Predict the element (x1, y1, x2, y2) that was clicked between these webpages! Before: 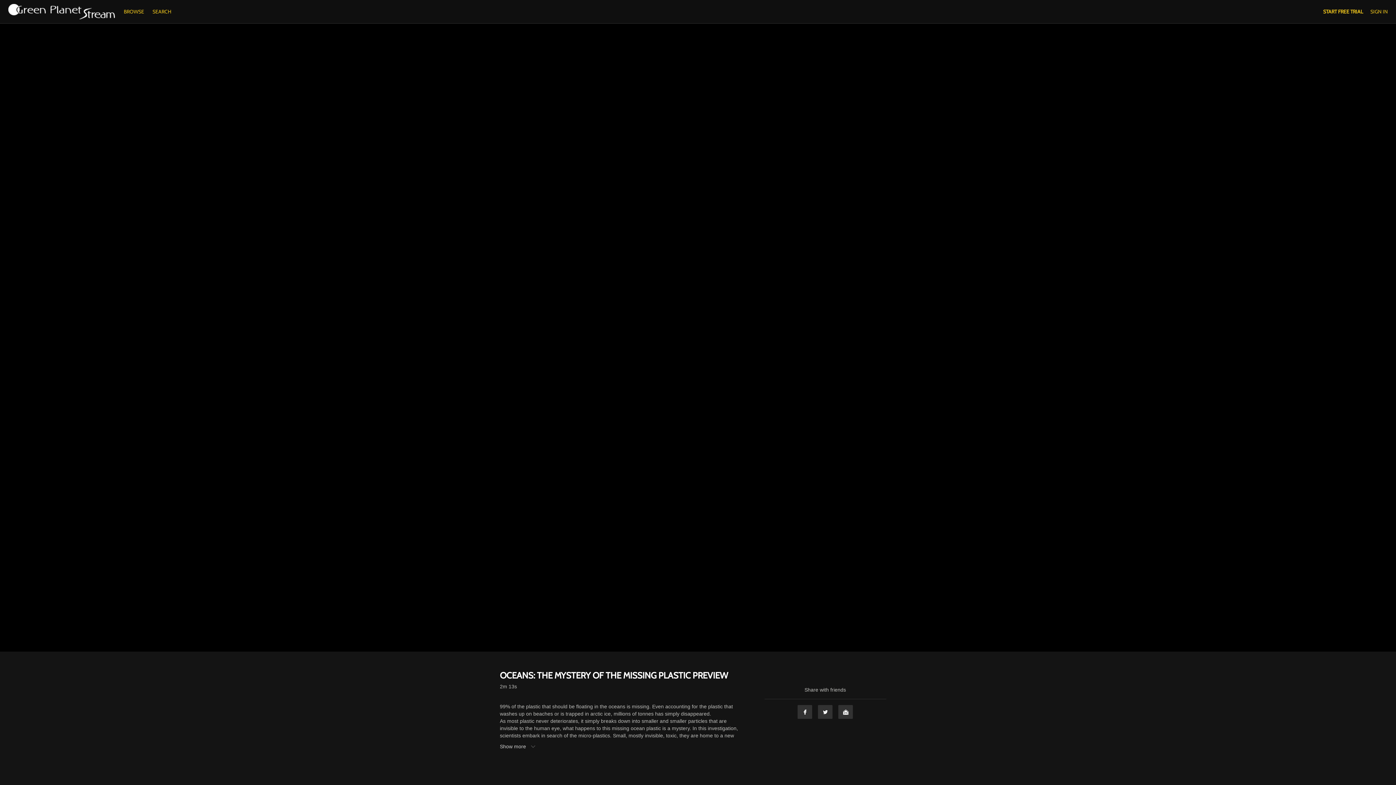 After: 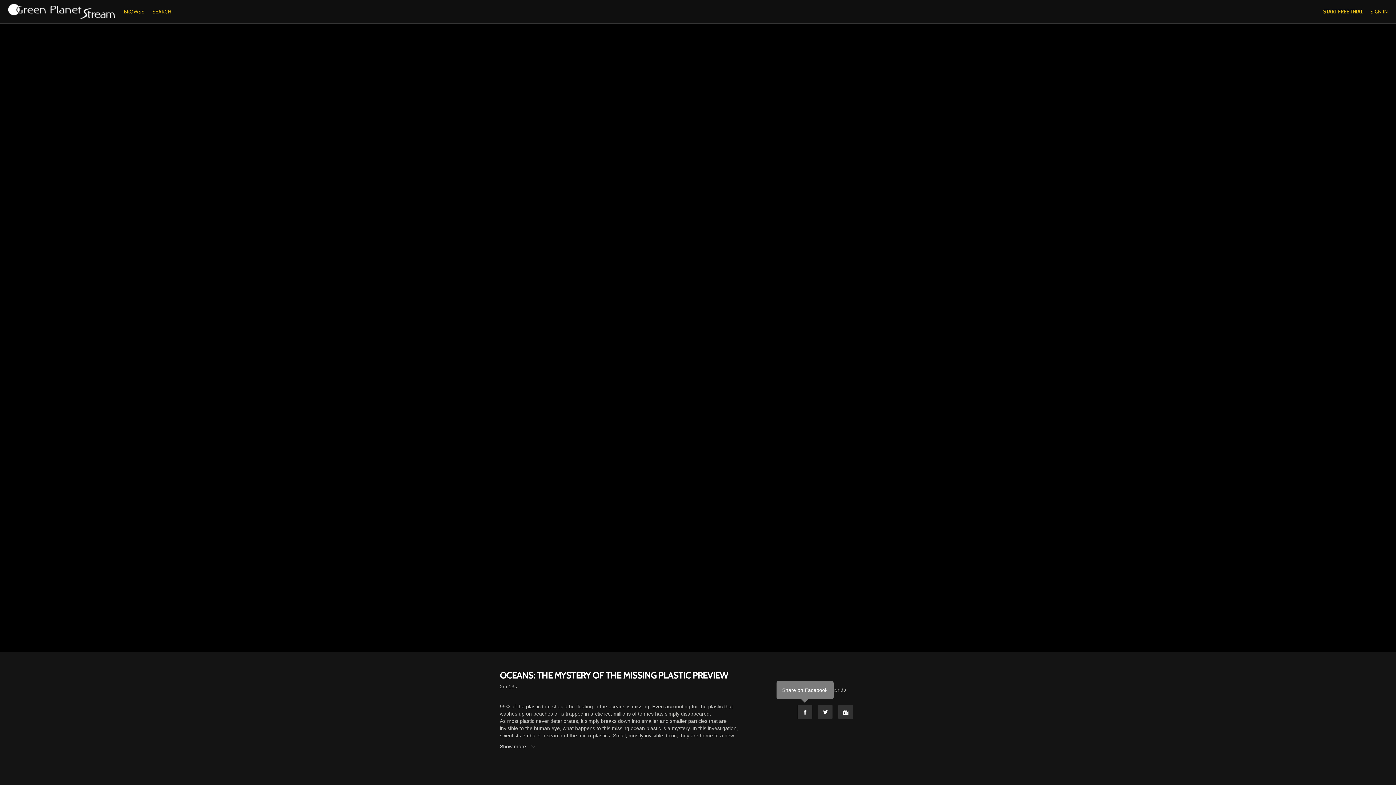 Action: bbox: (797, 705, 812, 719) label: Facebook